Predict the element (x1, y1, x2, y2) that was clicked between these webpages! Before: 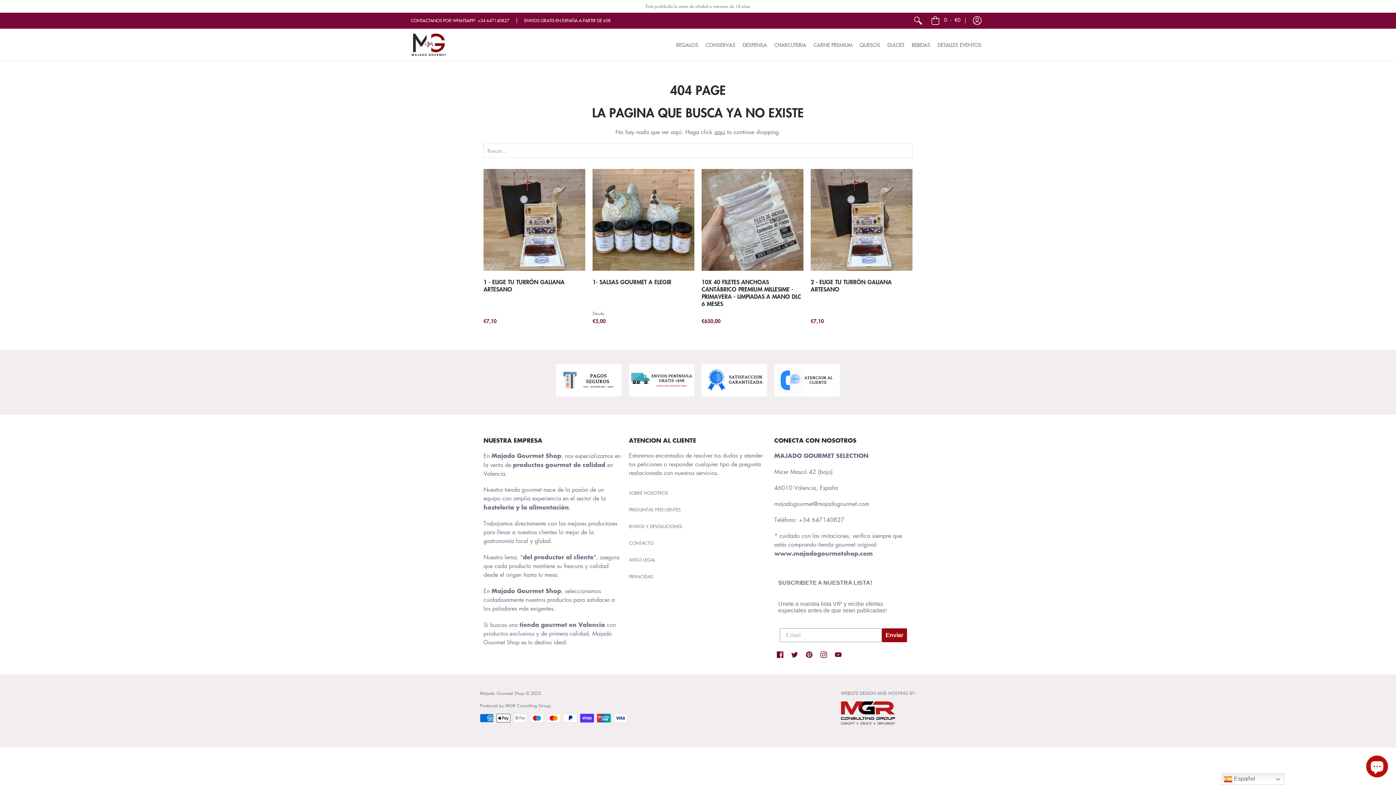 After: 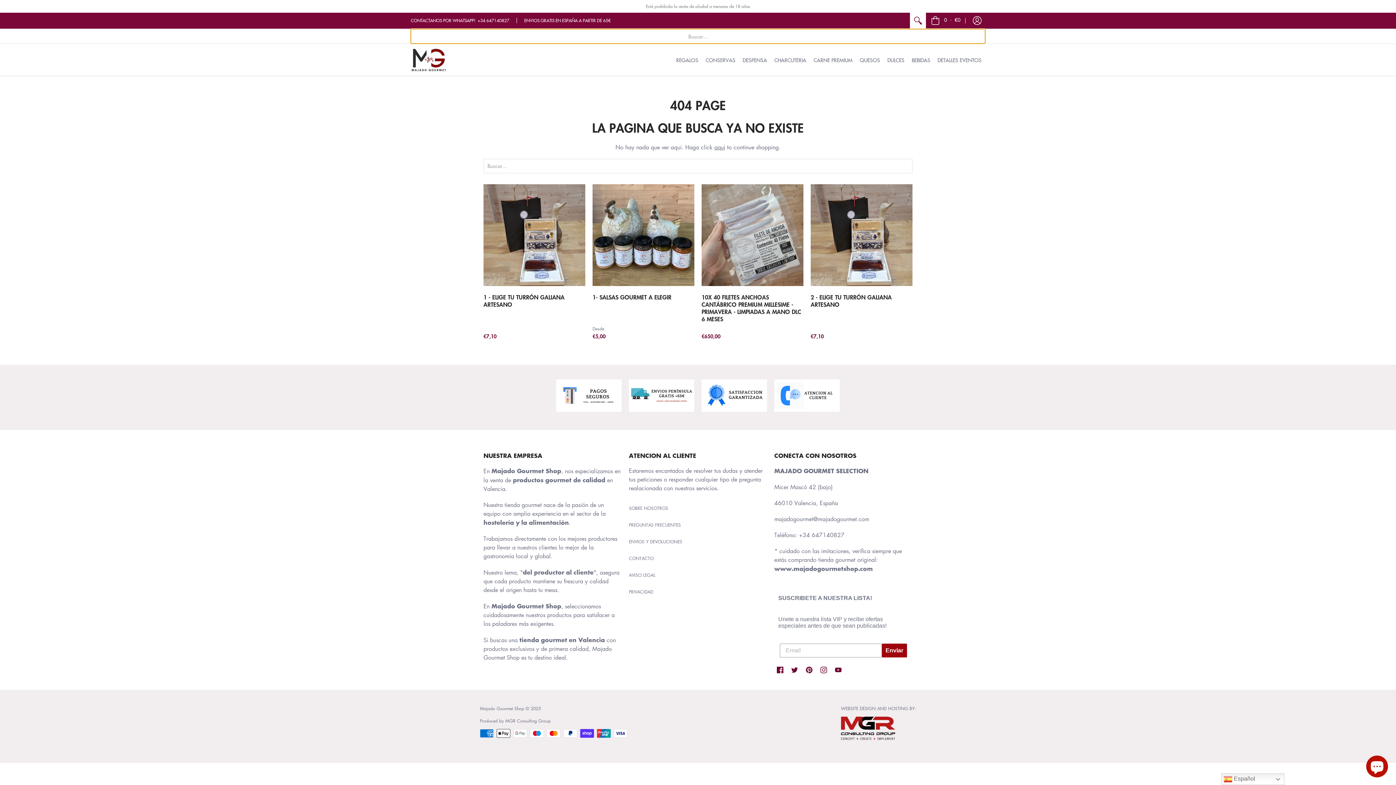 Action: bbox: (910, 12, 926, 28)